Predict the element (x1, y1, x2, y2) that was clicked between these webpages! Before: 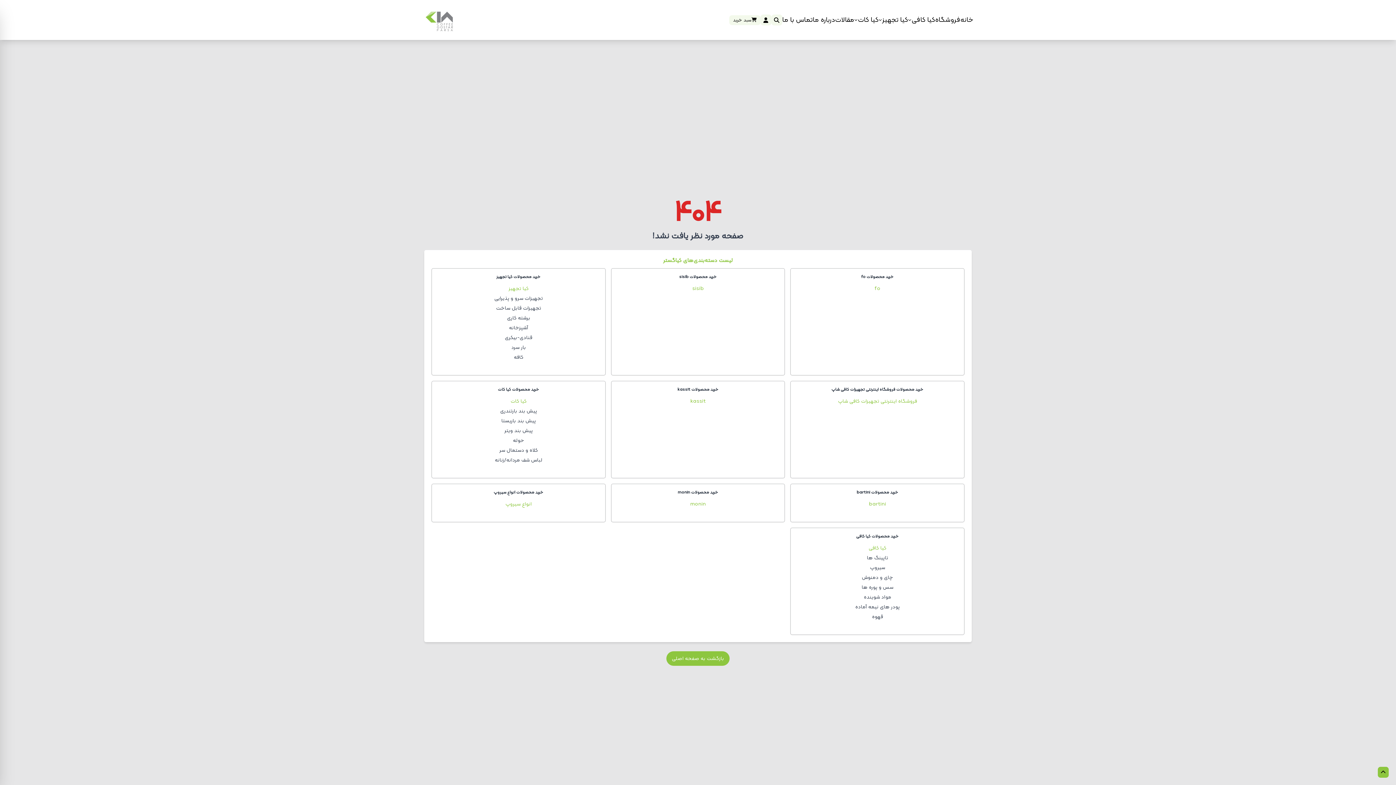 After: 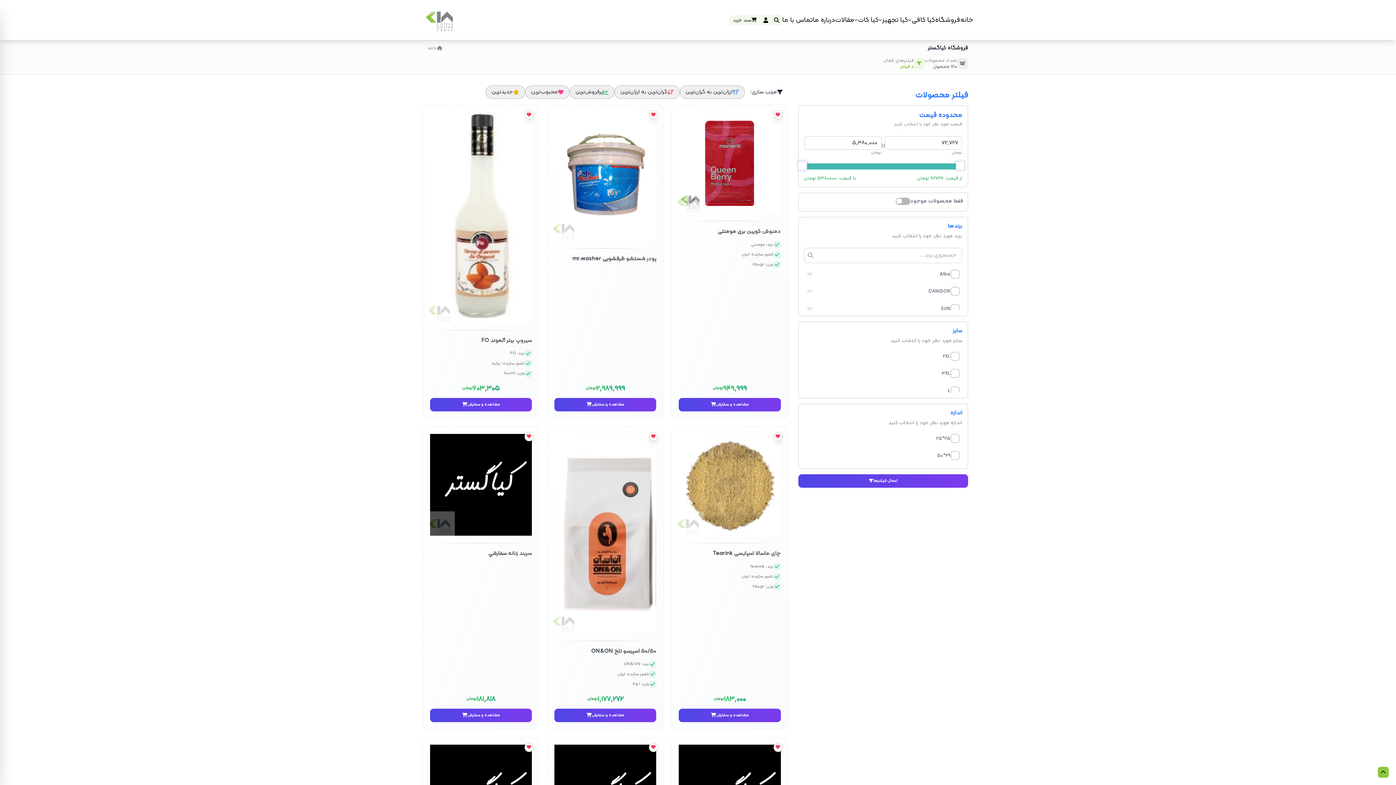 Action: label: فروشگاه bbox: (935, 14, 960, 25)